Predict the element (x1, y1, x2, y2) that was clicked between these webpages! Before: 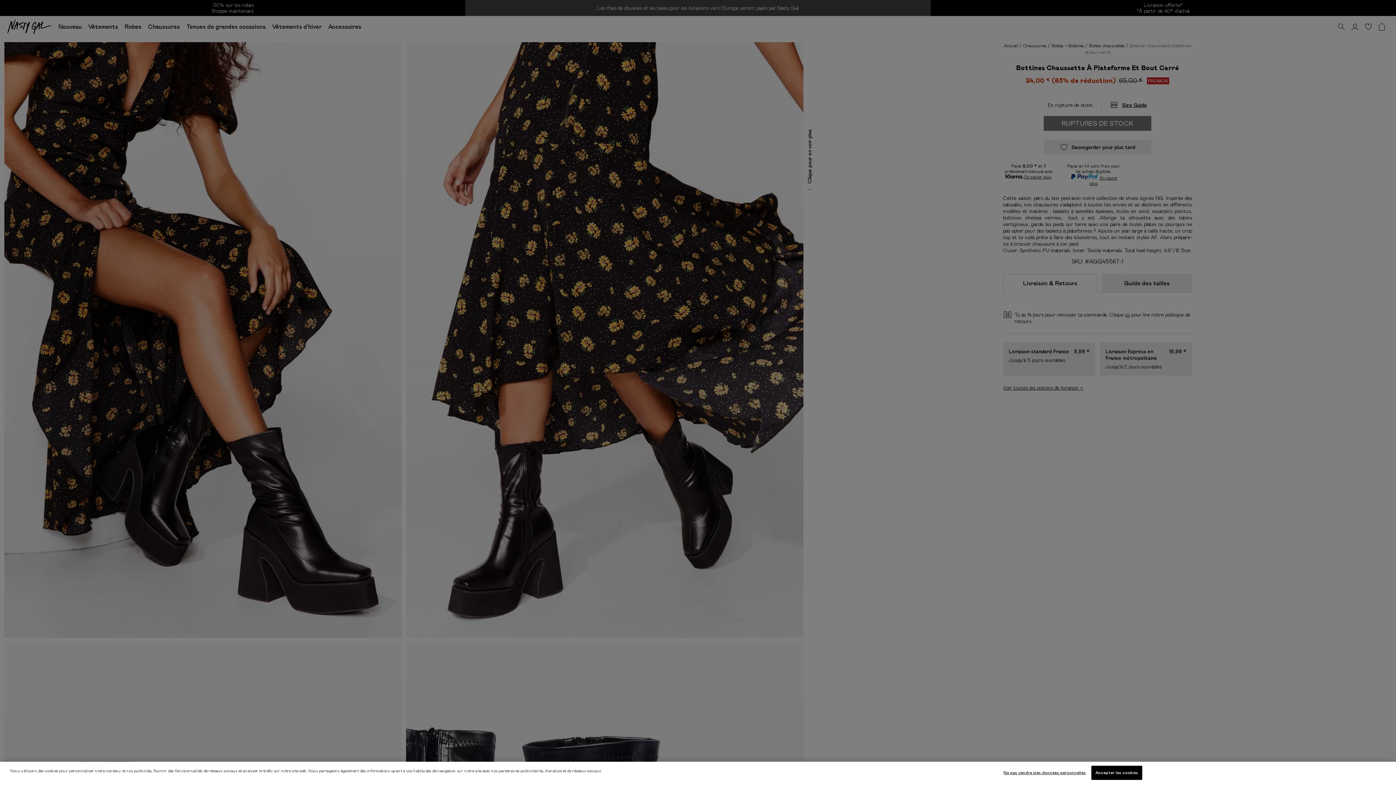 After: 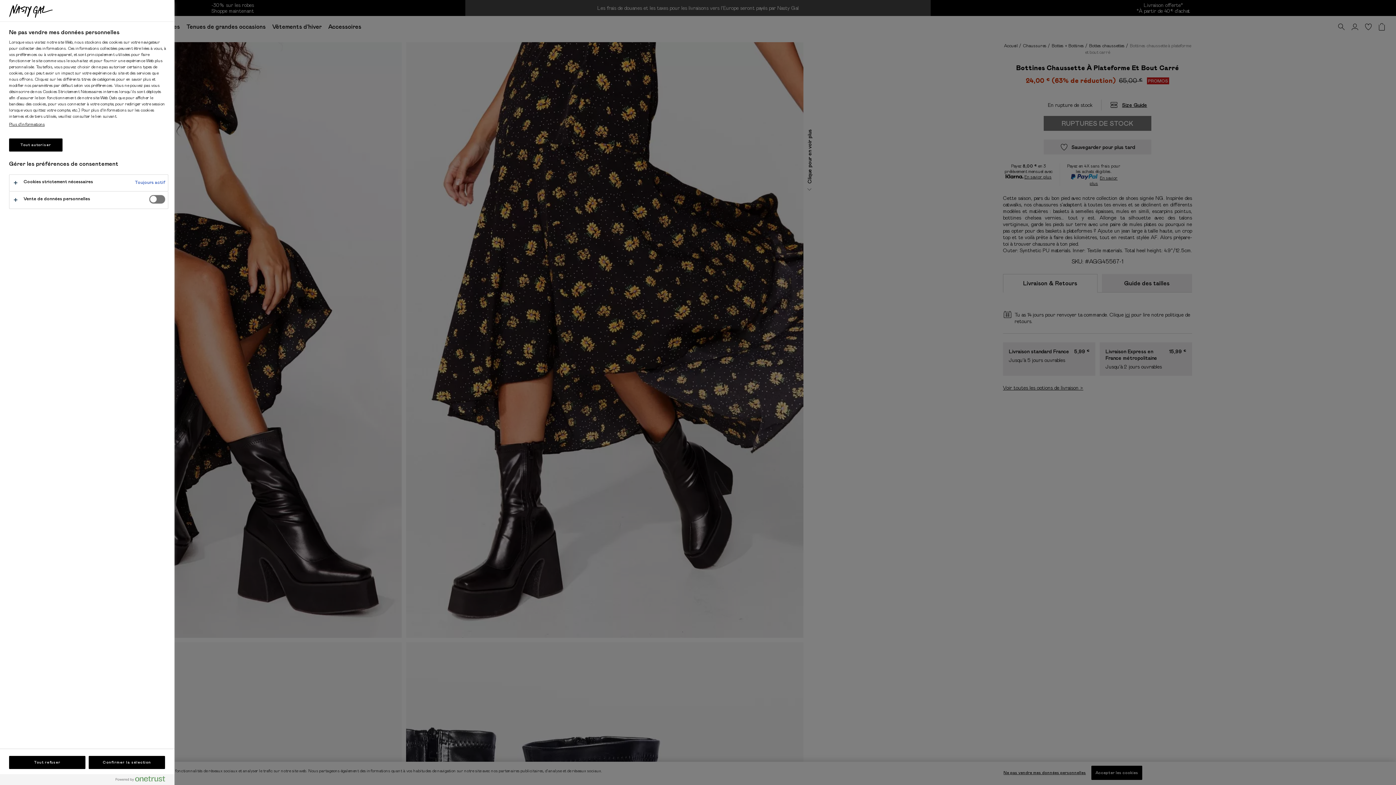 Action: bbox: (1003, 766, 1086, 780) label: Ne pas vendre mes données personnelles